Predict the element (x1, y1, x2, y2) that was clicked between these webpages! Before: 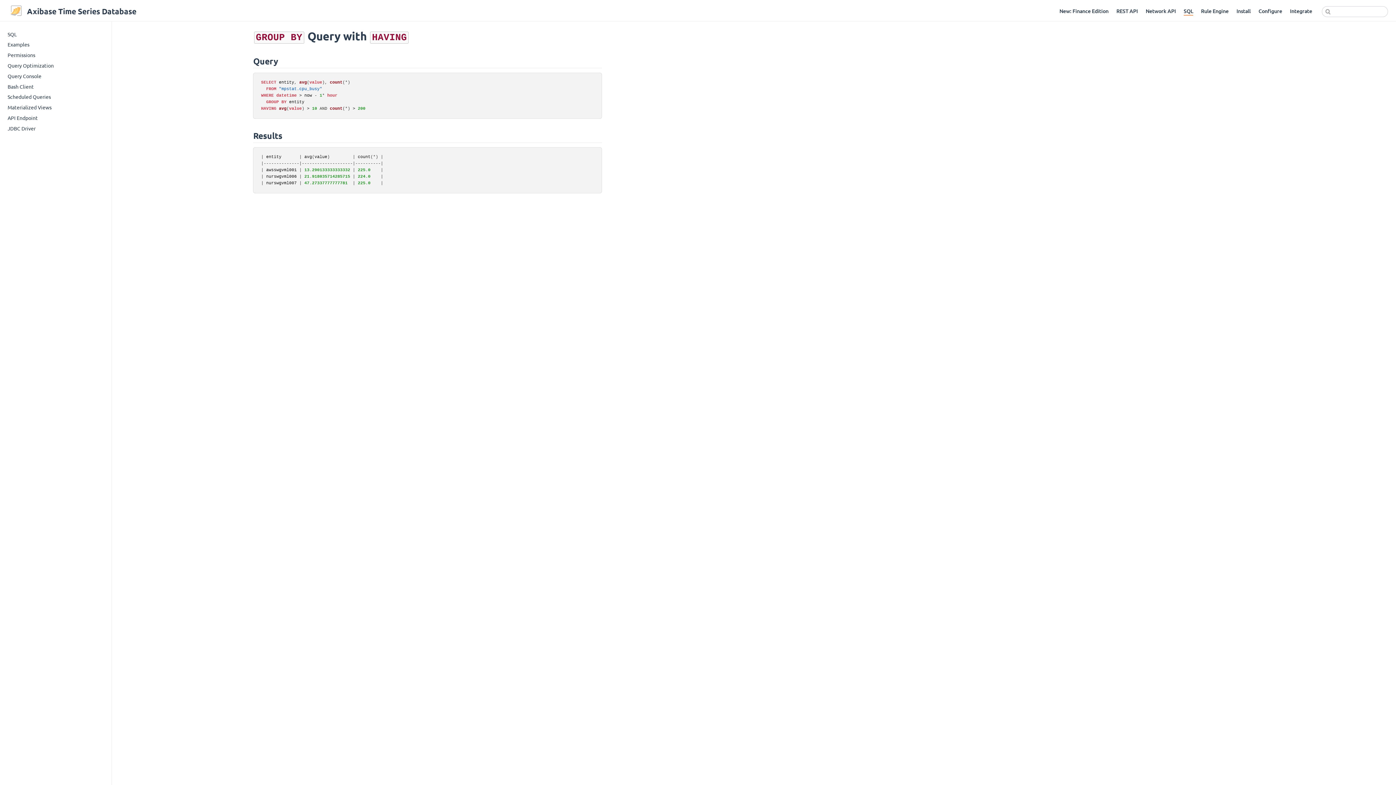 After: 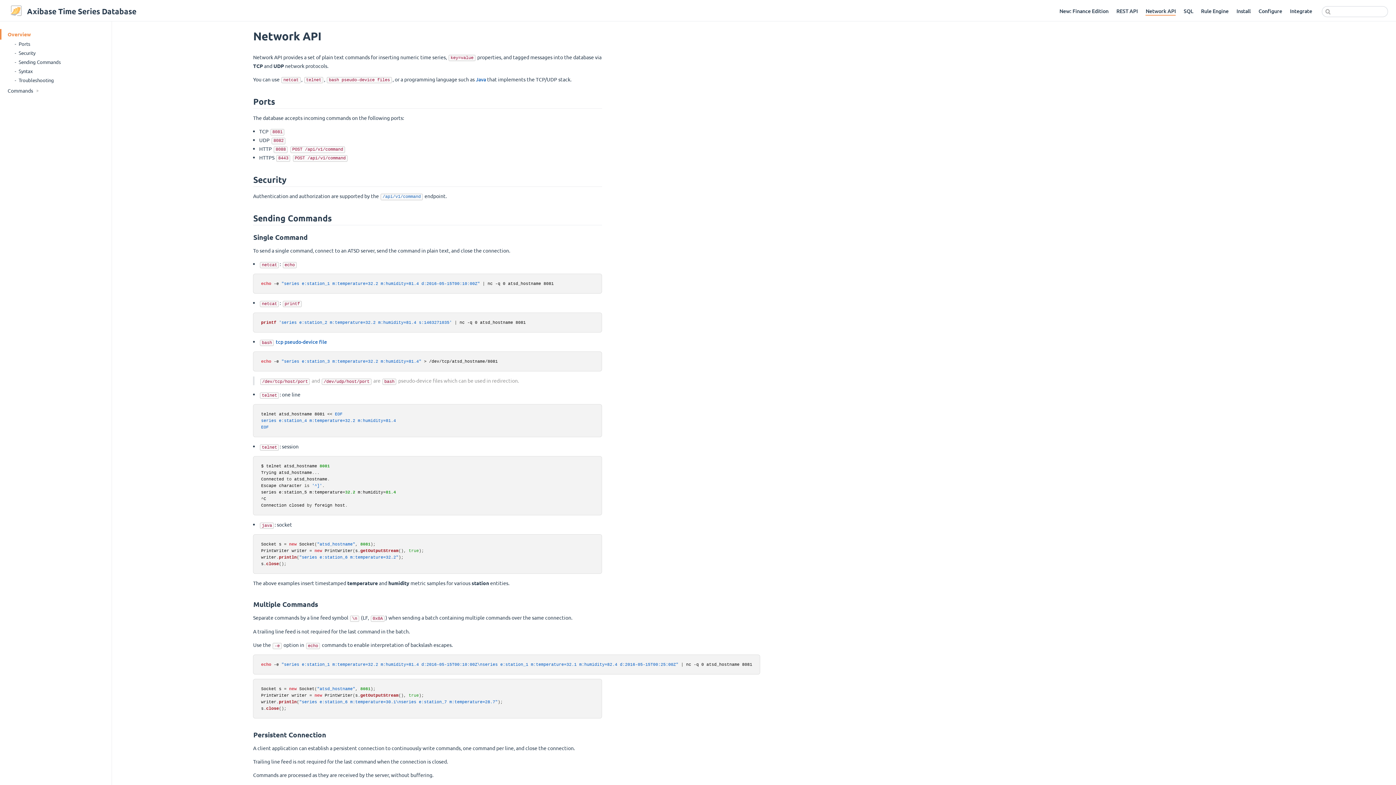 Action: bbox: (1145, 7, 1176, 14) label: Network API